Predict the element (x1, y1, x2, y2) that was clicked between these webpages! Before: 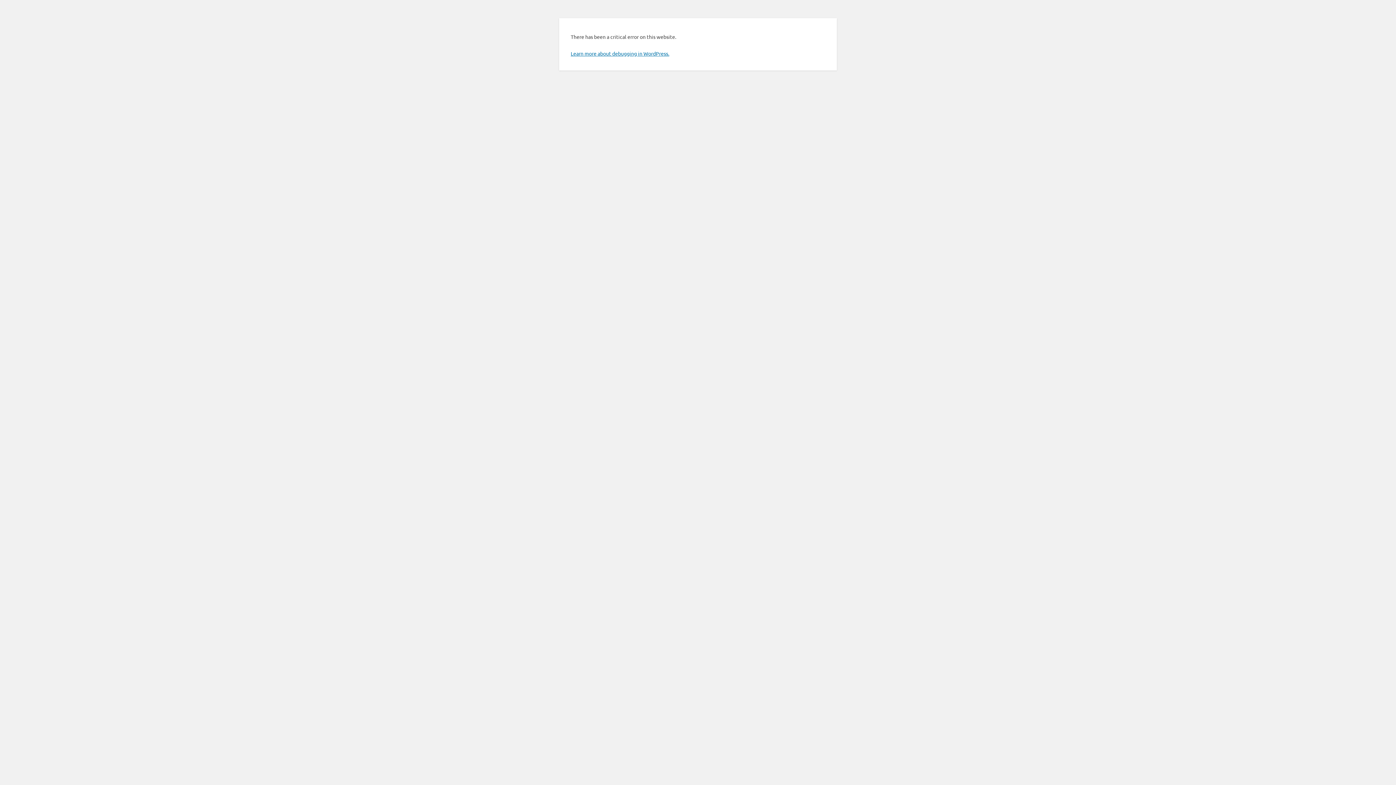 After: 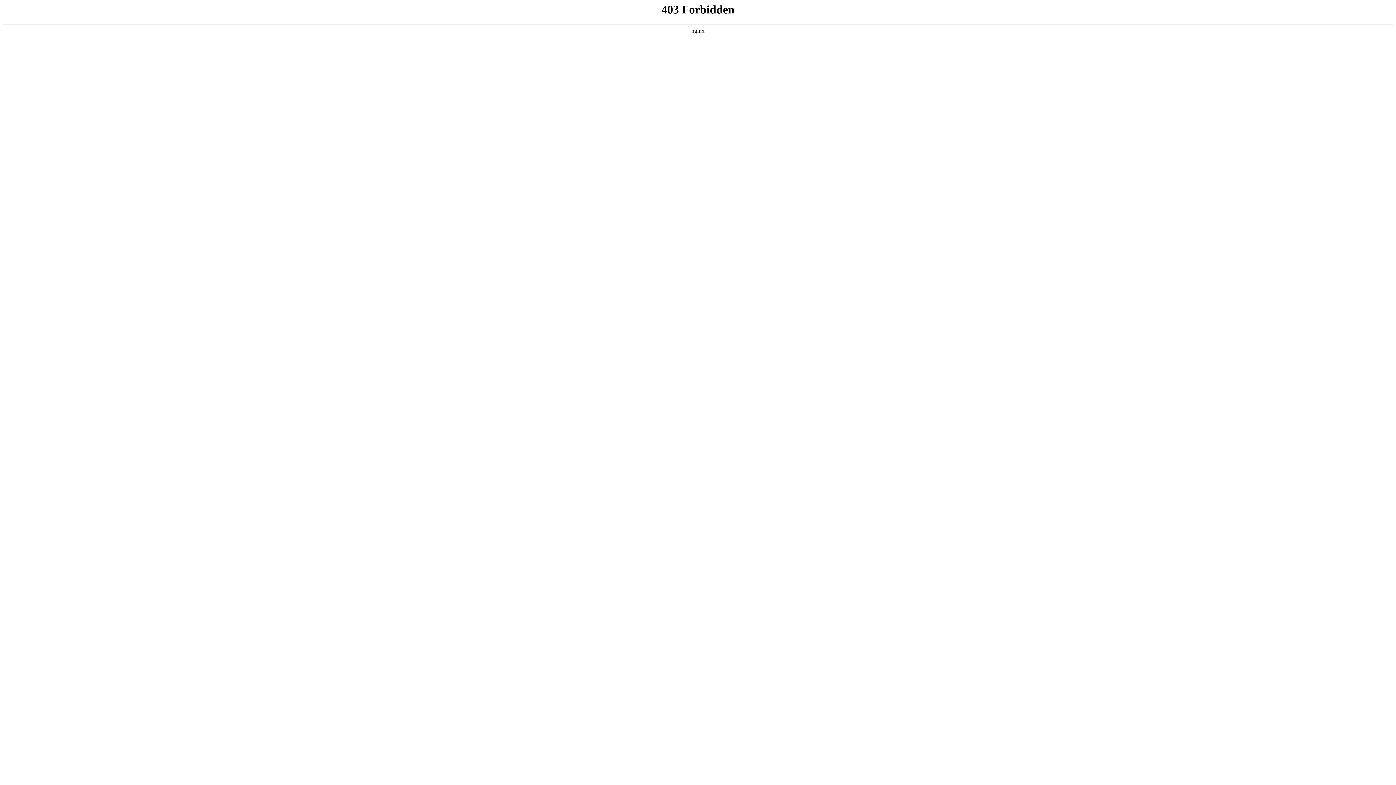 Action: bbox: (570, 50, 669, 56) label: Learn more about debugging in WordPress.